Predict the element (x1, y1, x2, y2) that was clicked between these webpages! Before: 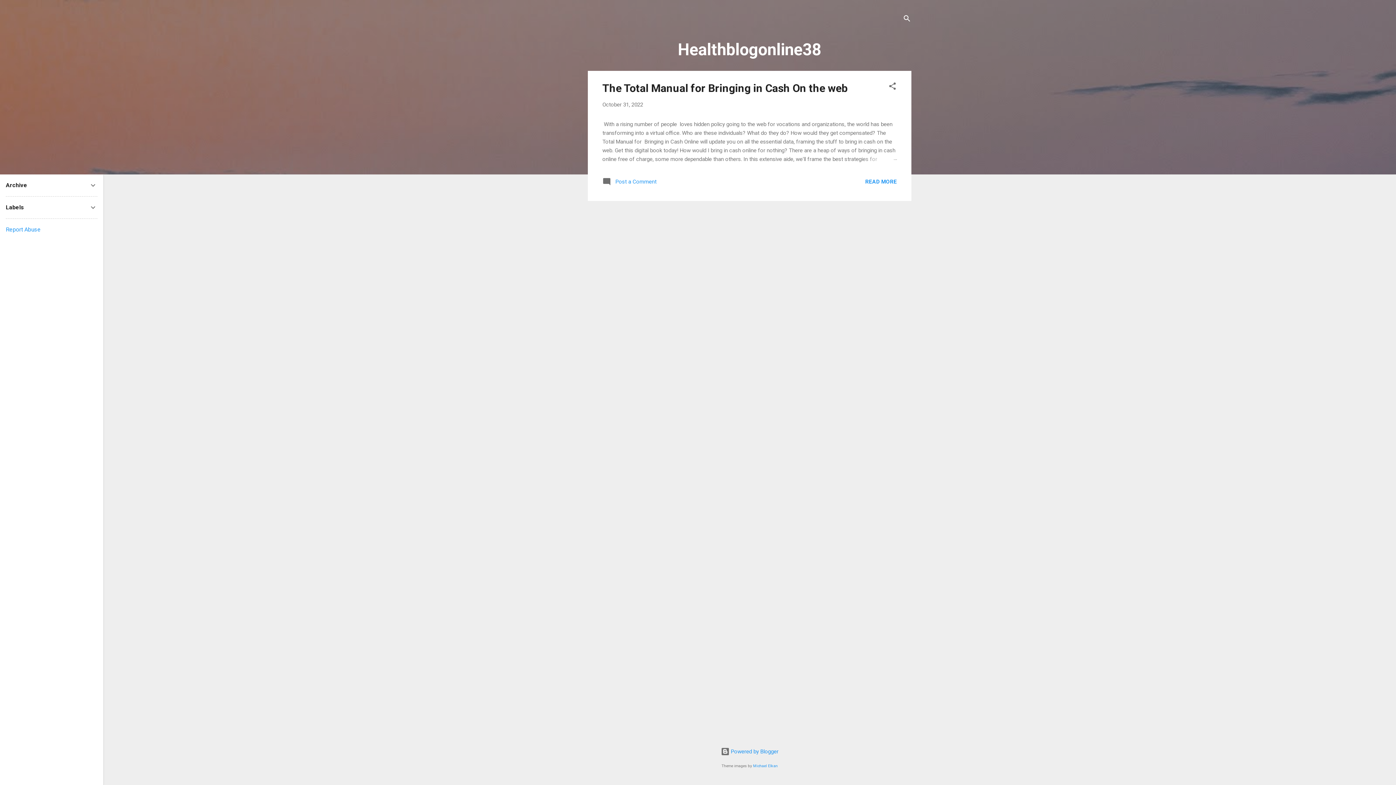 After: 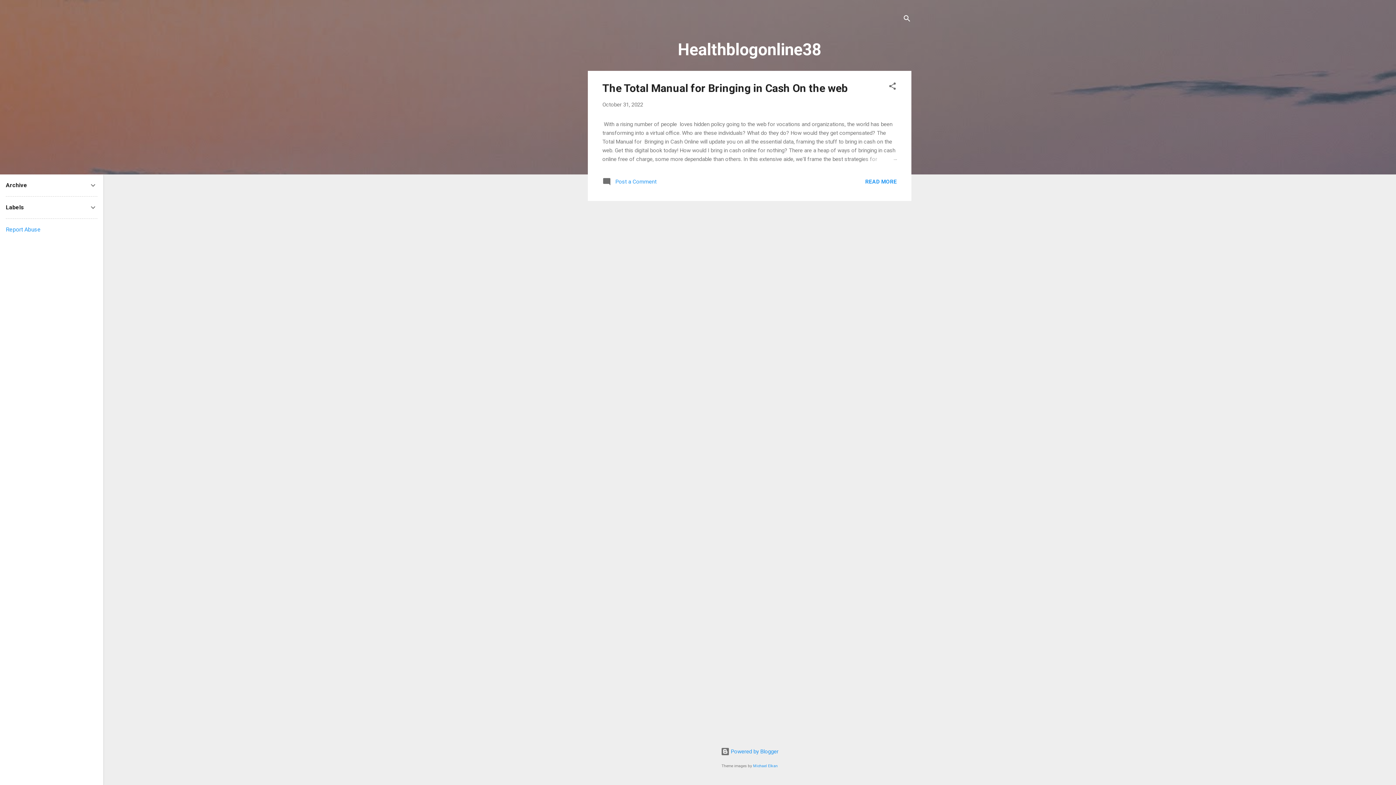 Action: label: Report Abuse bbox: (5, 226, 40, 233)